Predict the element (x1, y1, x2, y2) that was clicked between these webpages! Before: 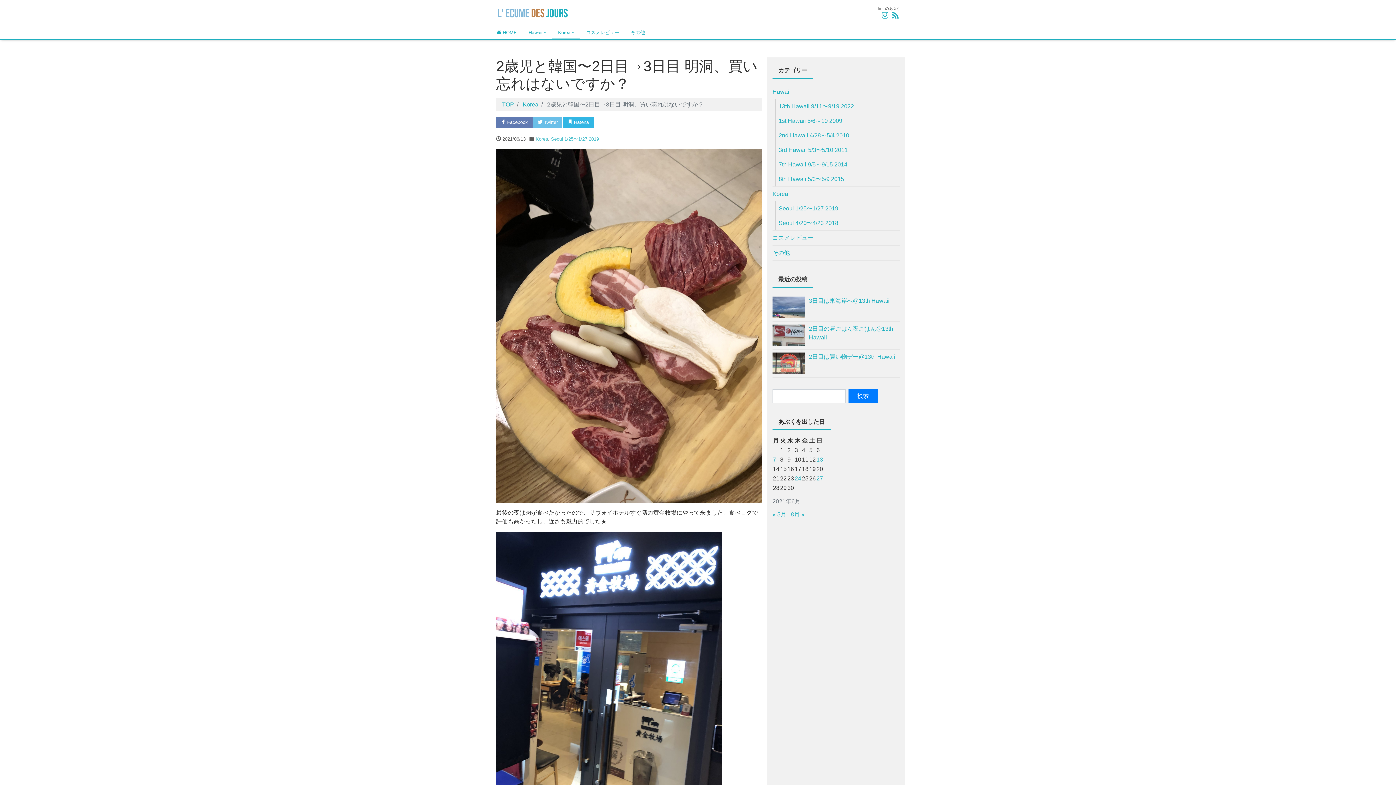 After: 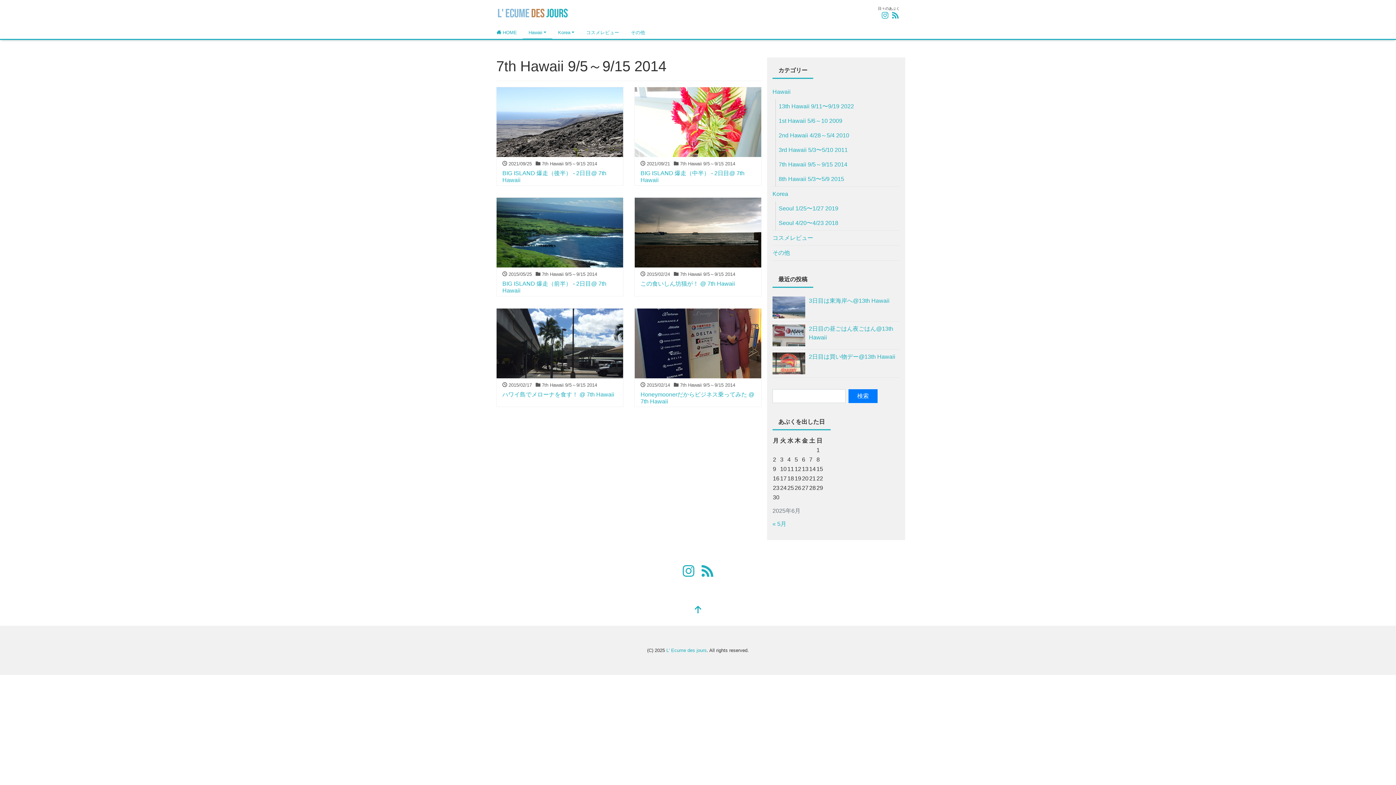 Action: bbox: (778, 157, 847, 171) label: 7th Hawaii 9/5～9/15 2014